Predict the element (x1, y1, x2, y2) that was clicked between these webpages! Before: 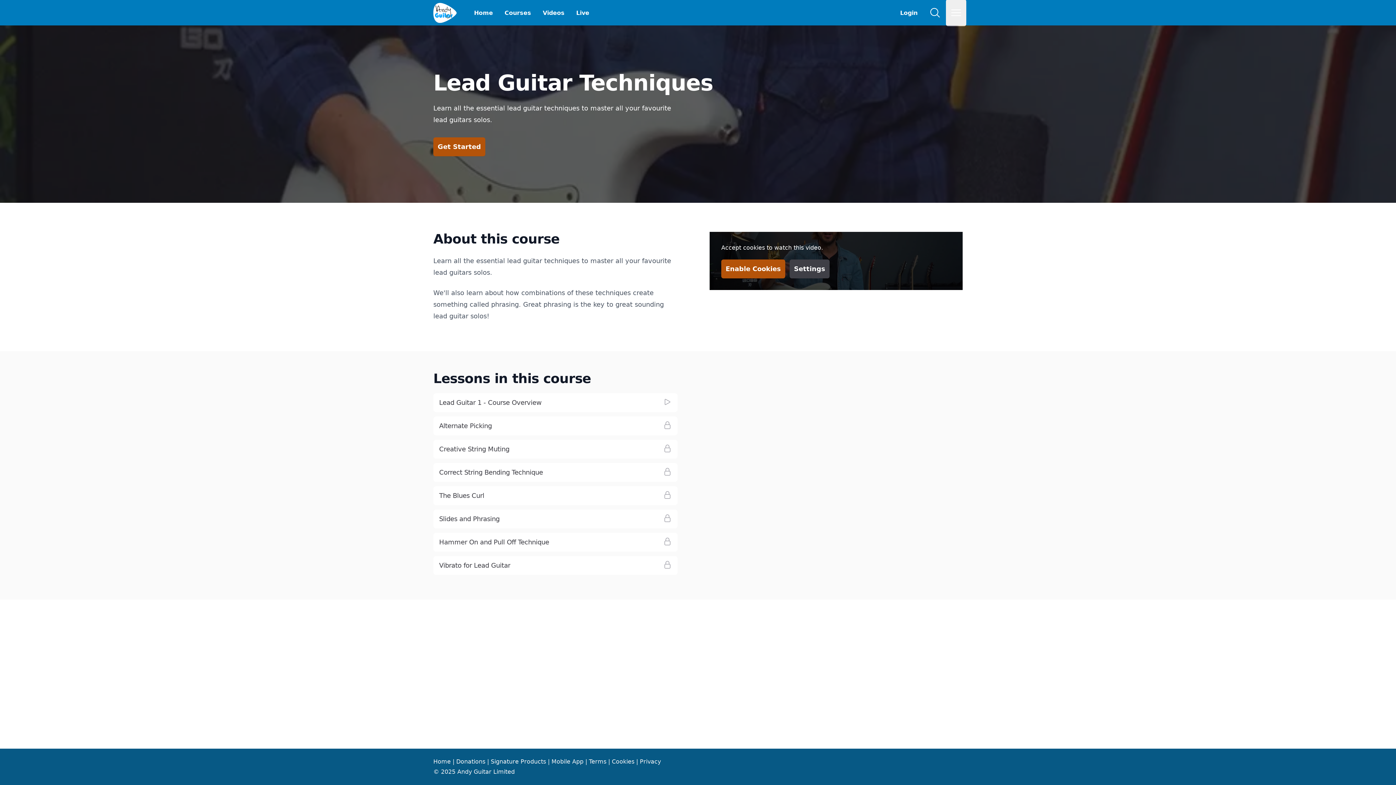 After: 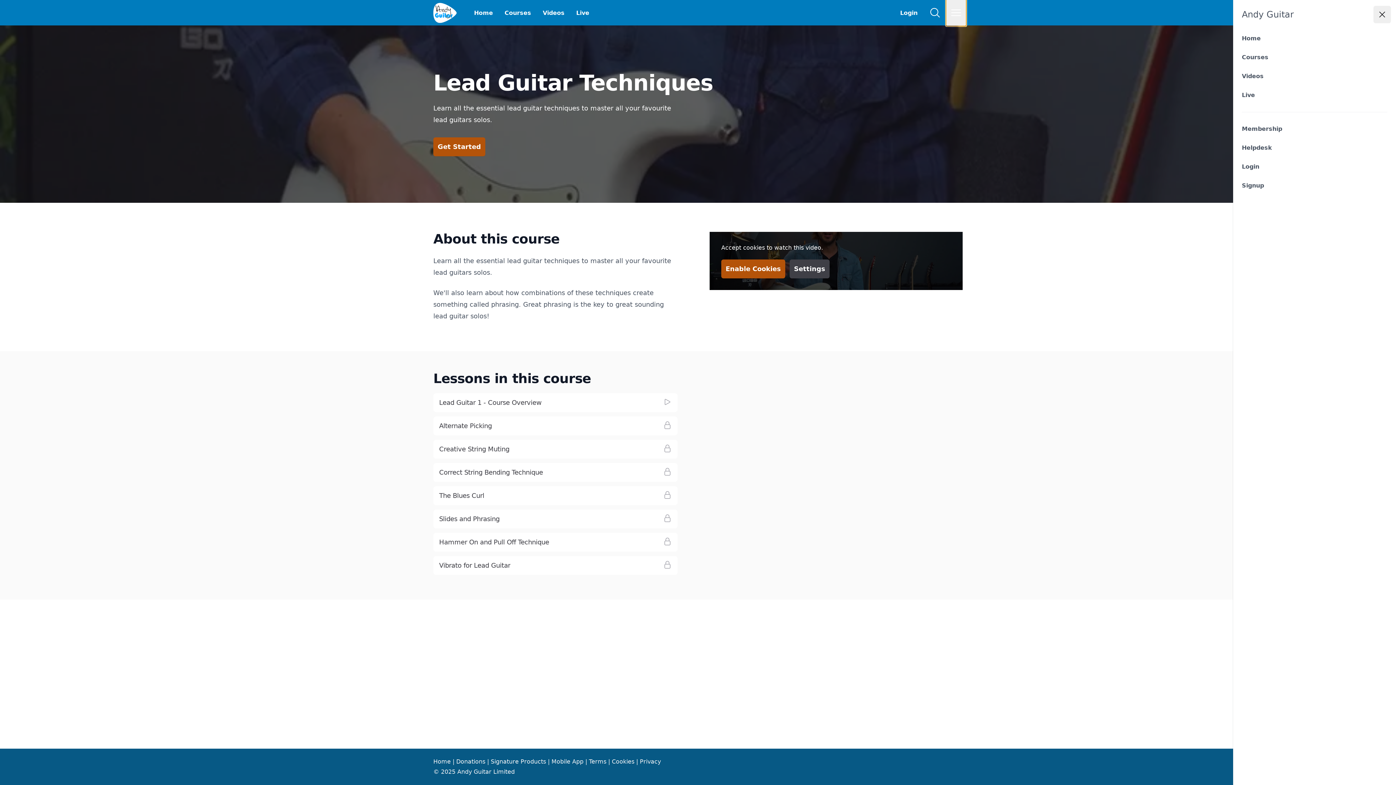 Action: label: Open main menu bbox: (946, 0, 966, 26)